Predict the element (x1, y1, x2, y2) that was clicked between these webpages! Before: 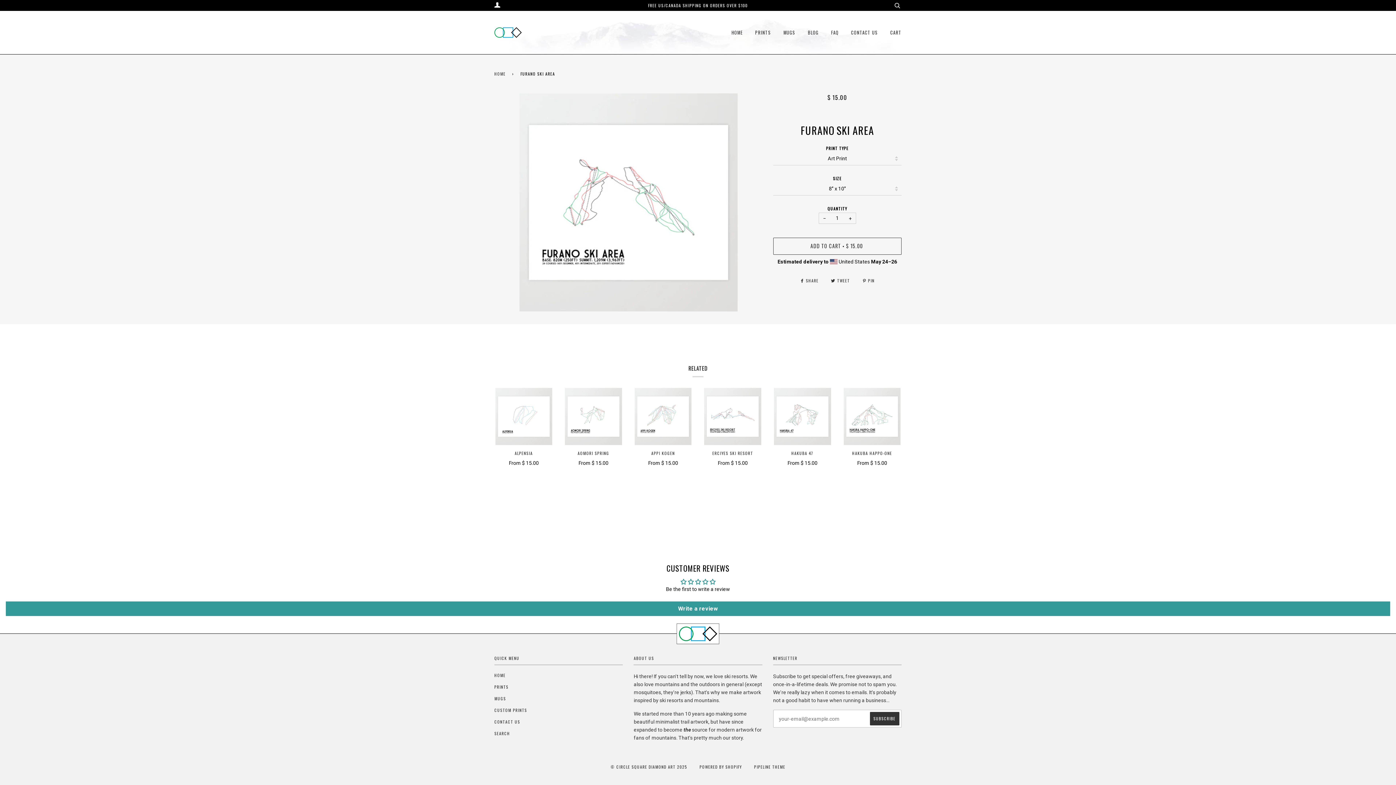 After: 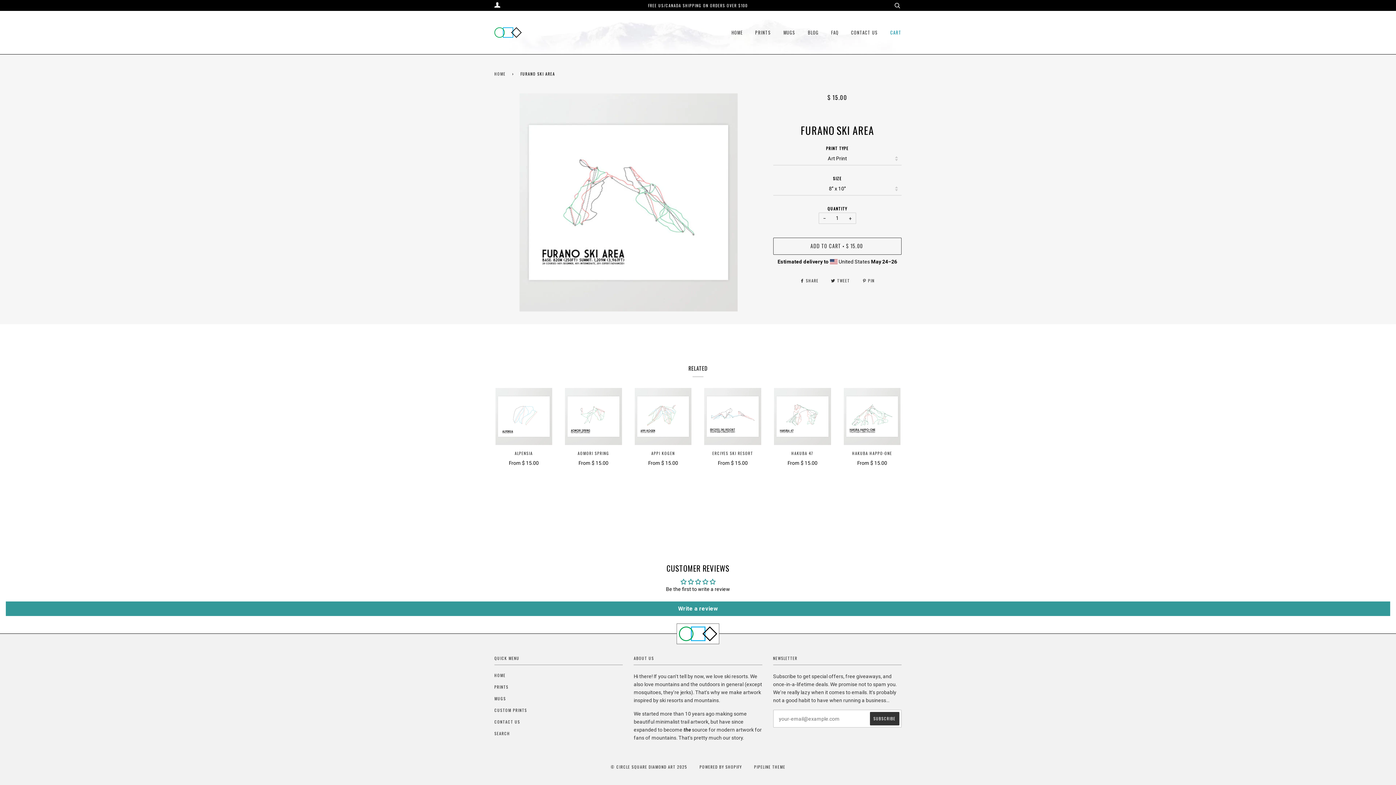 Action: bbox: (890, 10, 901, 54) label: CART